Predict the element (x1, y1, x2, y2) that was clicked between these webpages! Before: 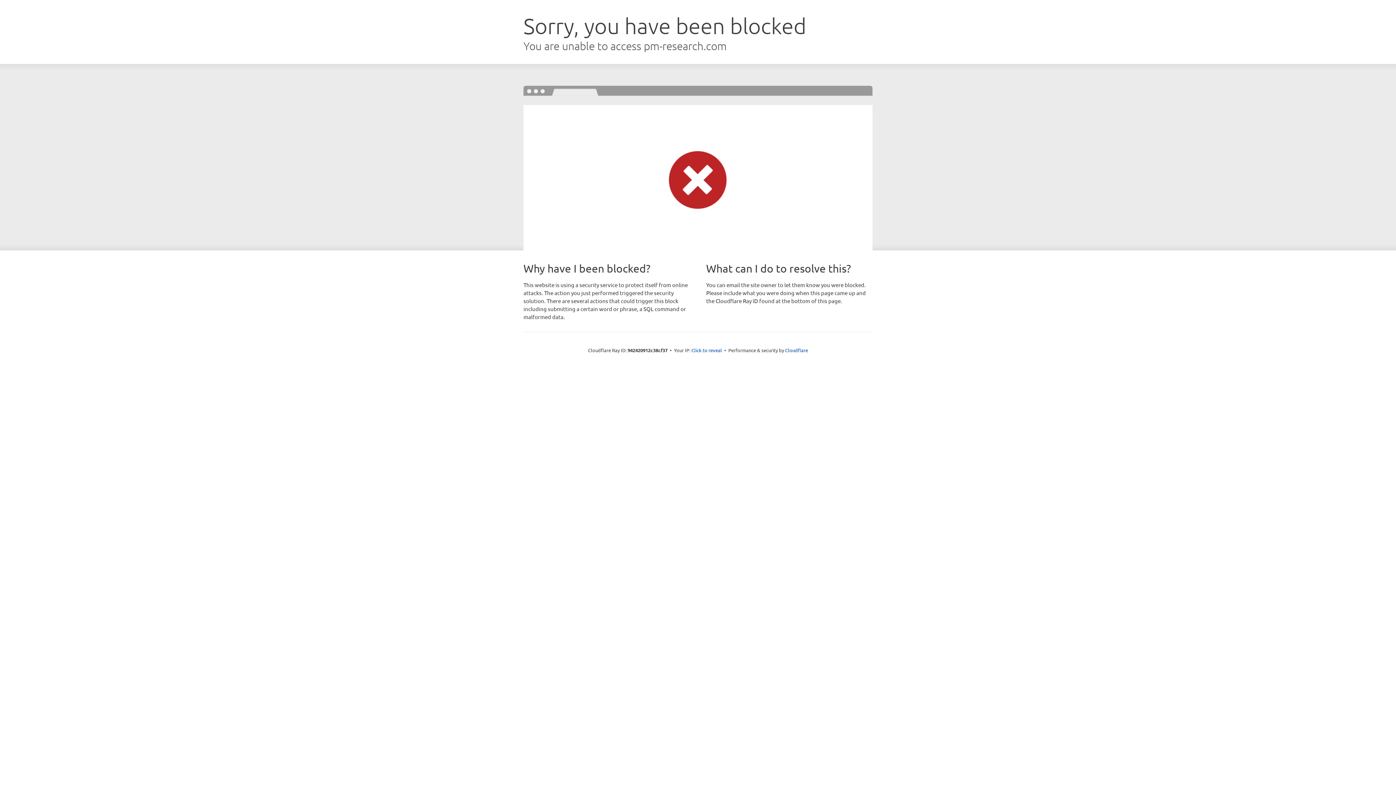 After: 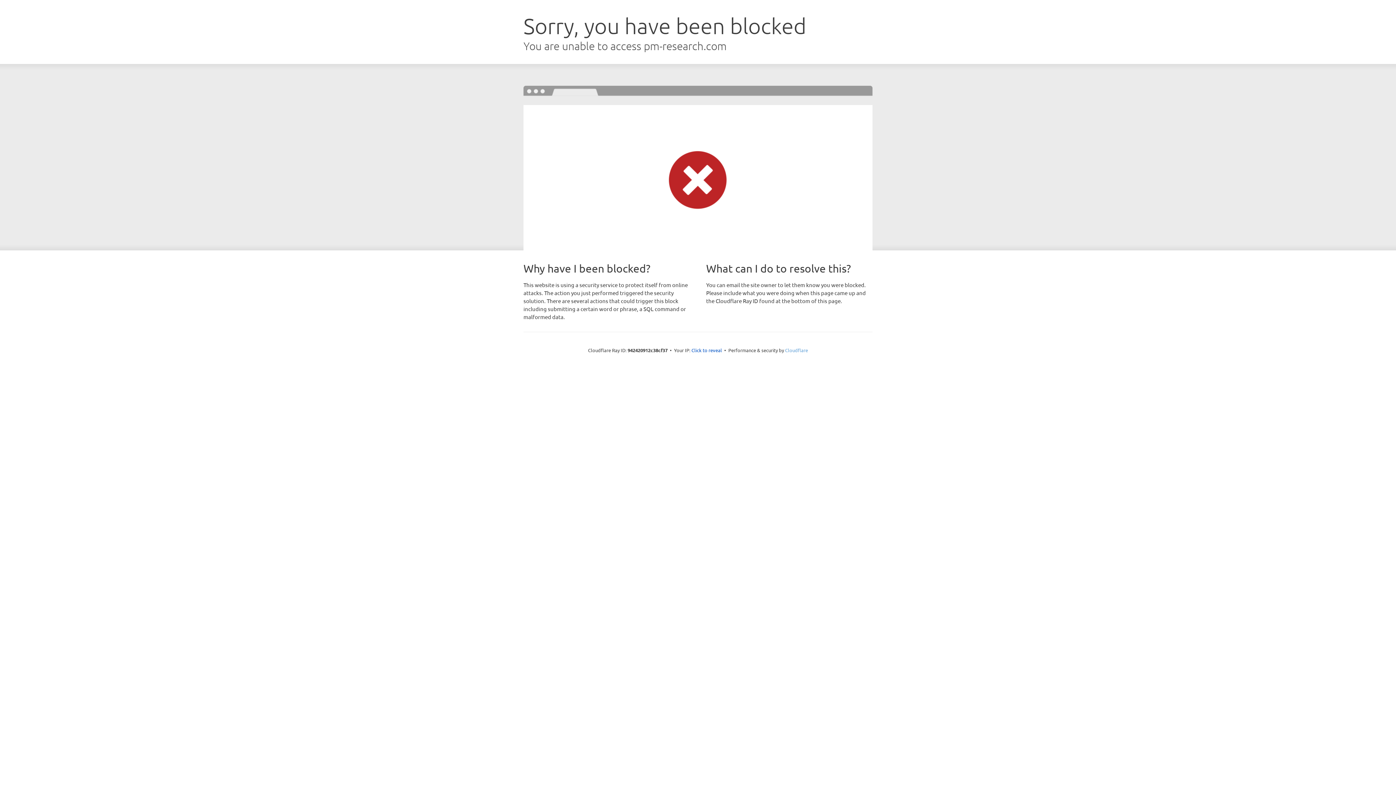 Action: bbox: (785, 347, 808, 353) label: Cloudflare